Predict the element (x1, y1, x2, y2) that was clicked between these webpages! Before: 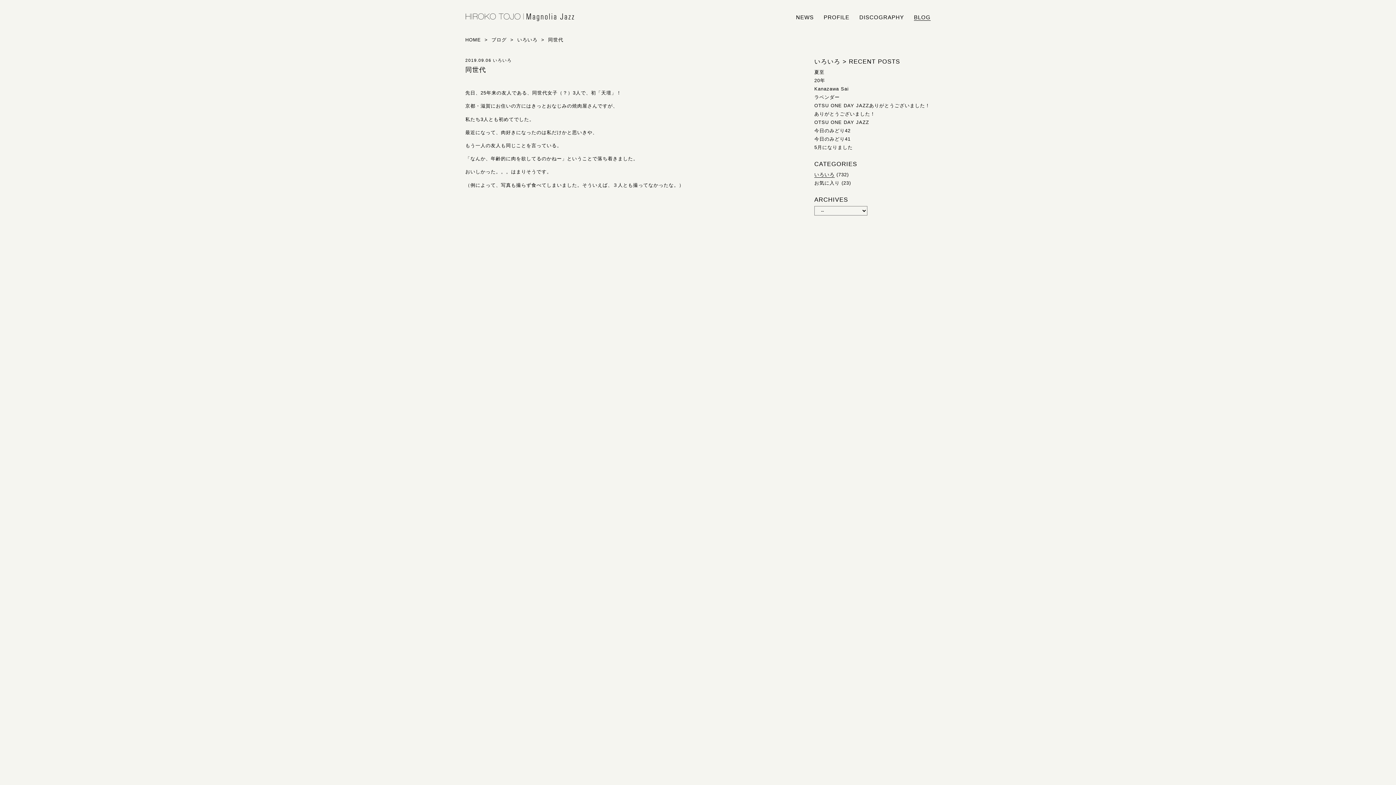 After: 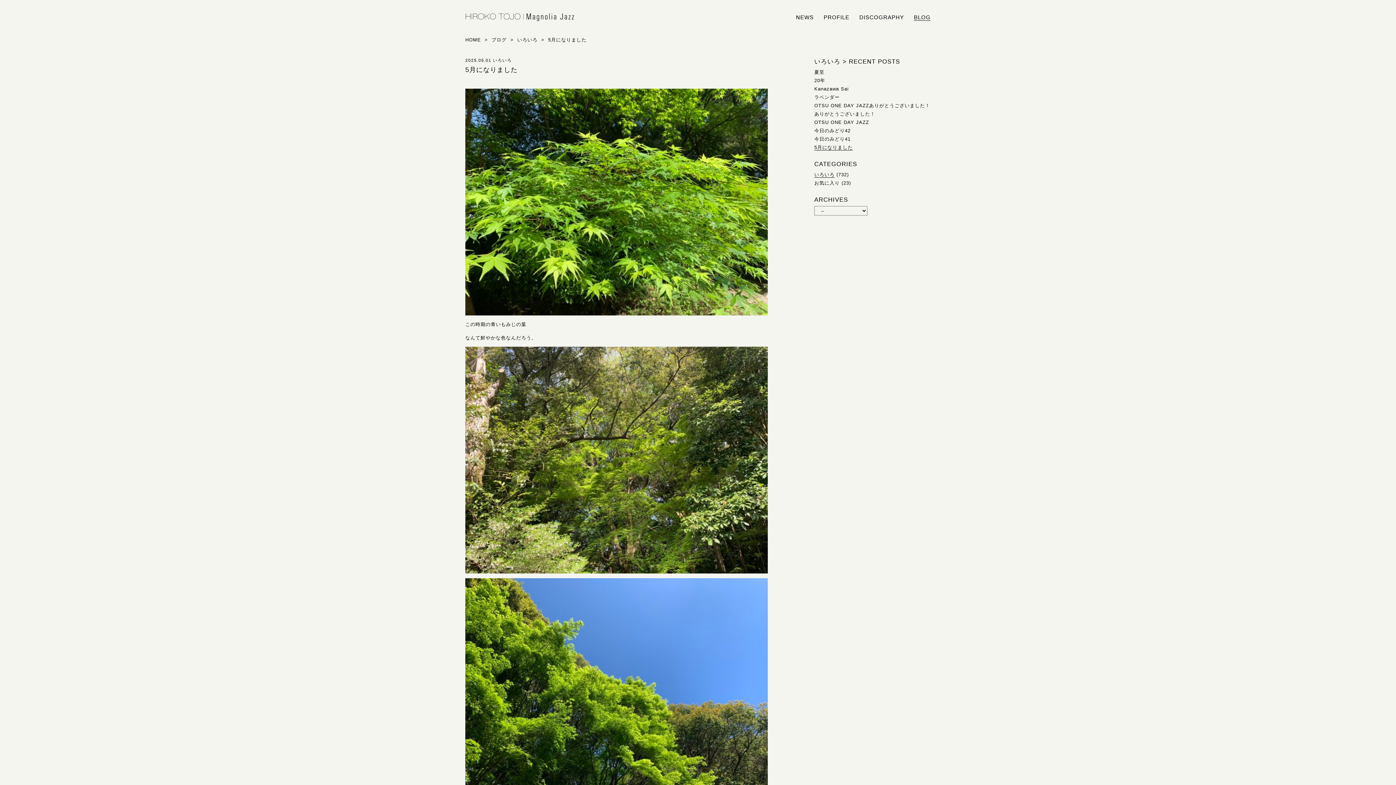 Action: label: 5月になりました bbox: (814, 144, 853, 150)